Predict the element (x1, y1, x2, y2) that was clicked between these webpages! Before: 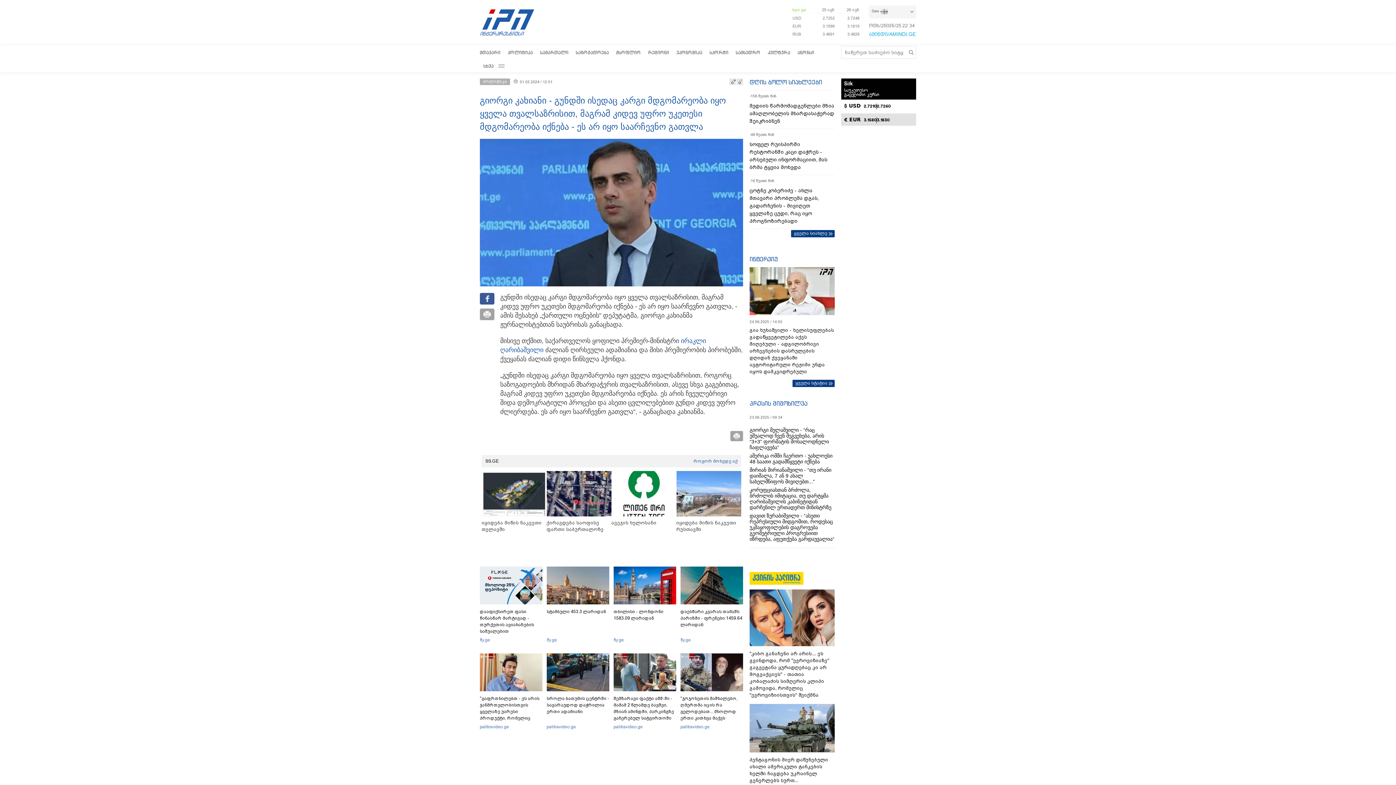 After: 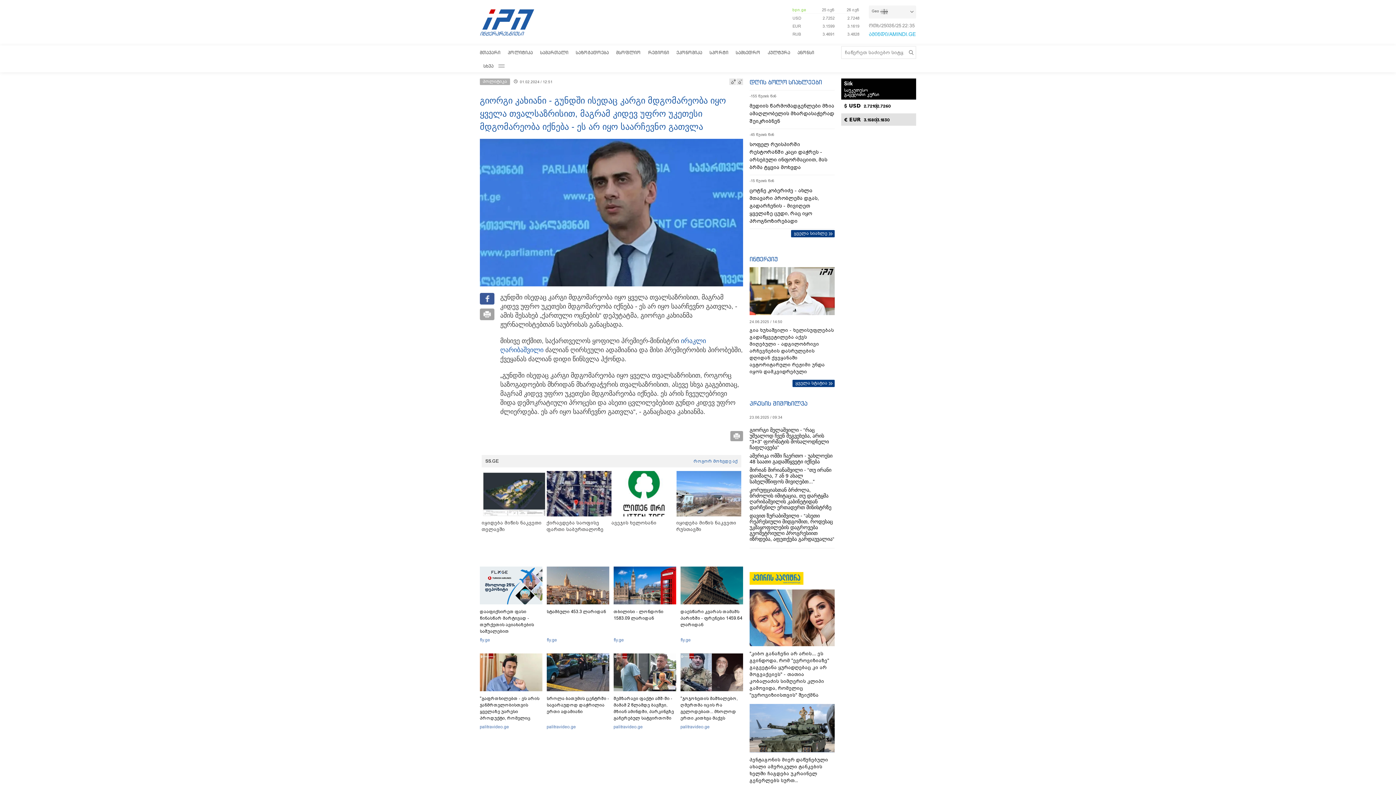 Action: bbox: (749, 580, 803, 586)